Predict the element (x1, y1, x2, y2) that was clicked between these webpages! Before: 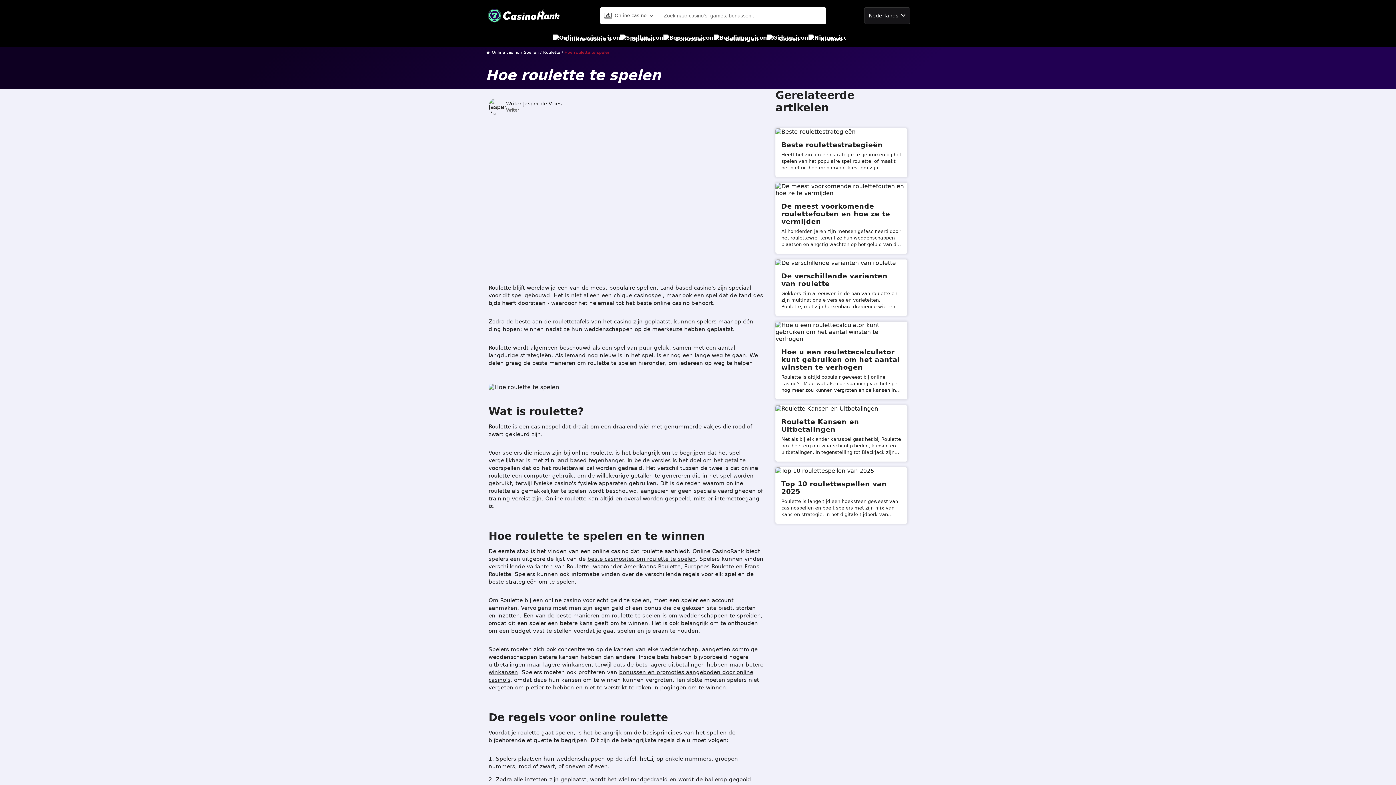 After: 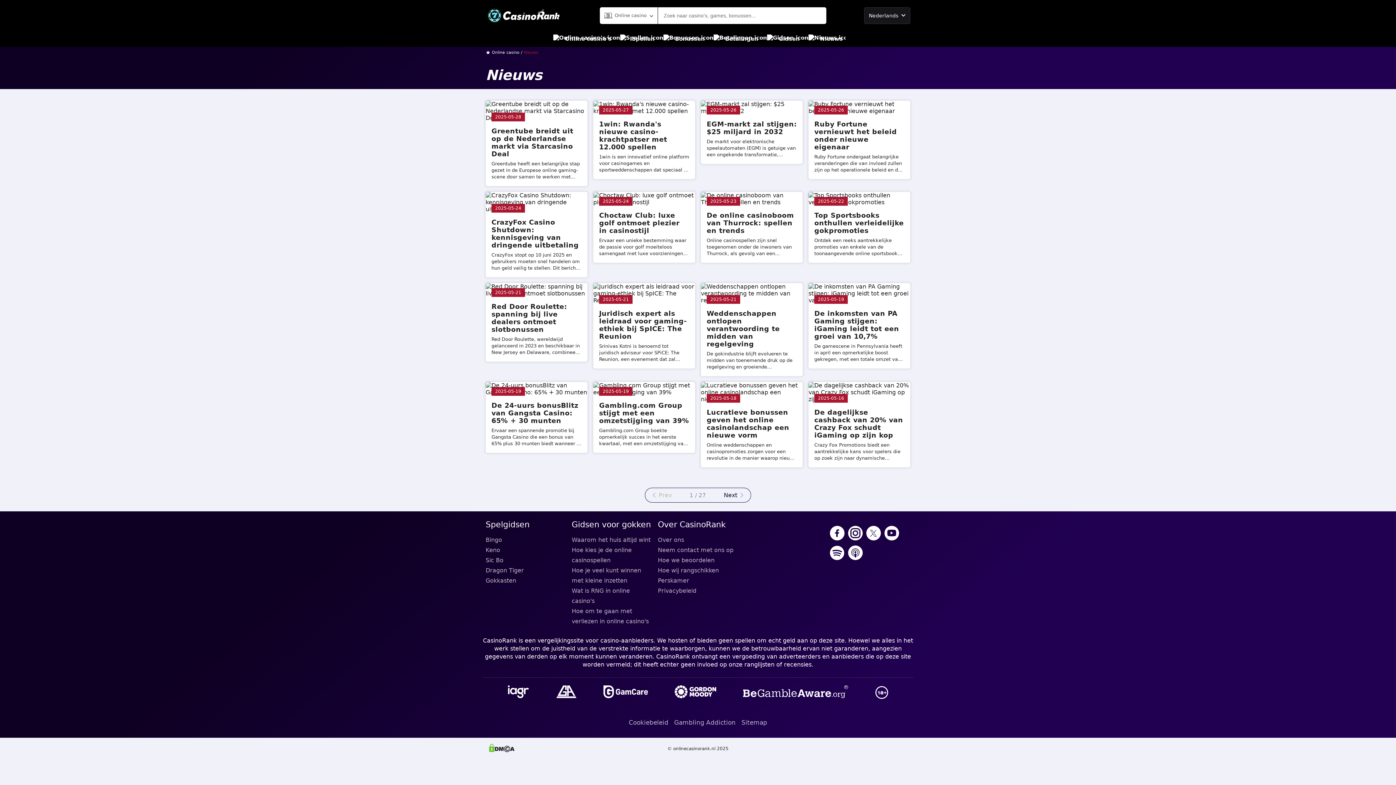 Action: label: Nieuws bbox: (808, 30, 842, 46)